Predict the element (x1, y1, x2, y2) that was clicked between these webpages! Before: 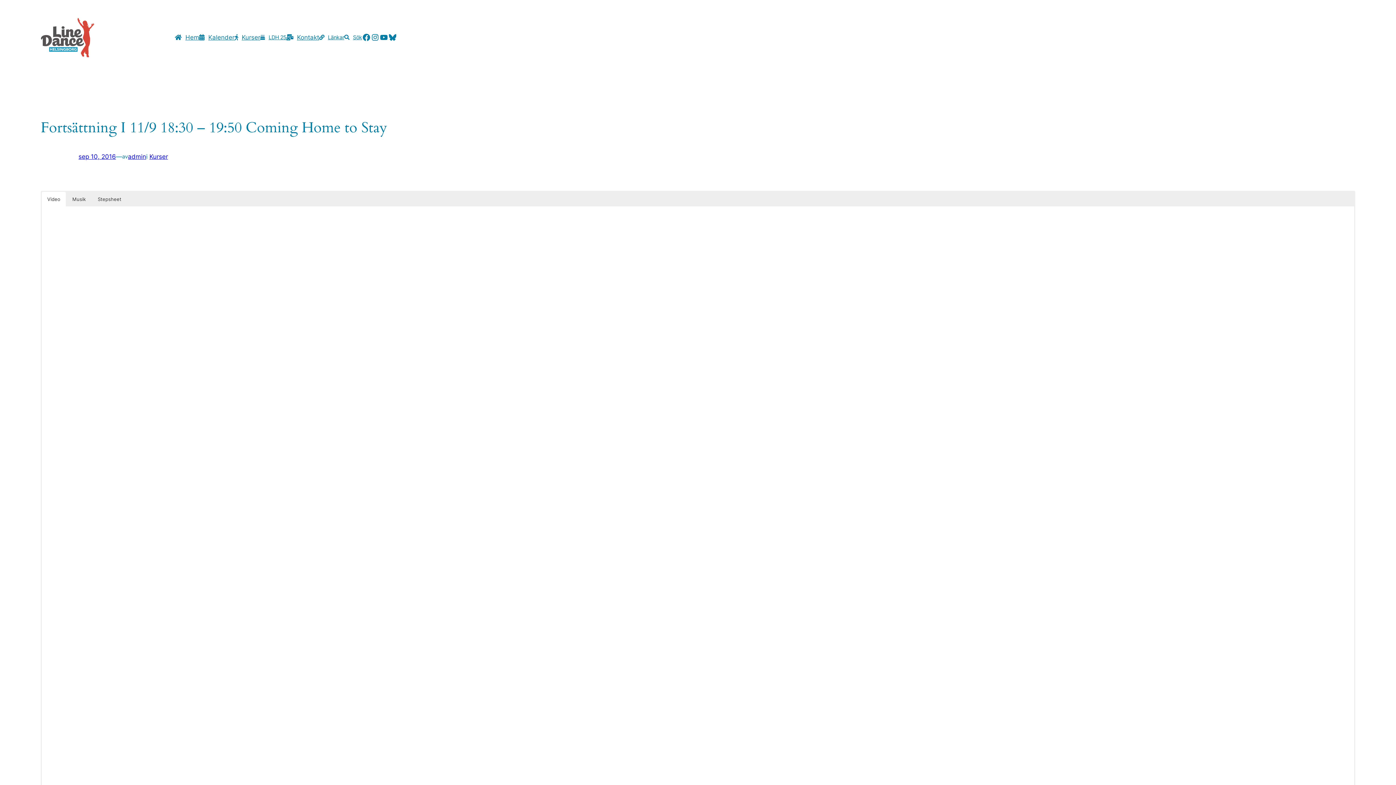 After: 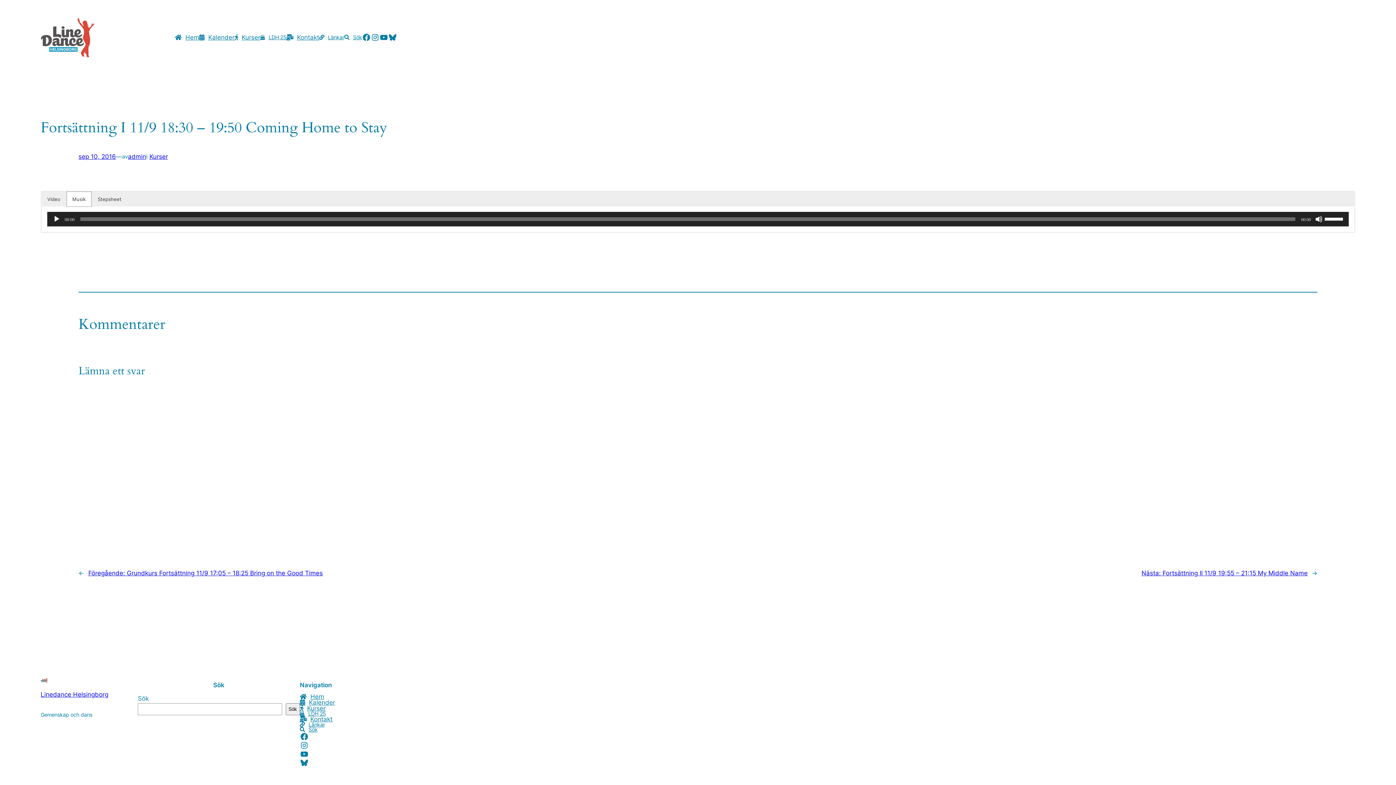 Action: bbox: (66, 192, 91, 206) label: Musik